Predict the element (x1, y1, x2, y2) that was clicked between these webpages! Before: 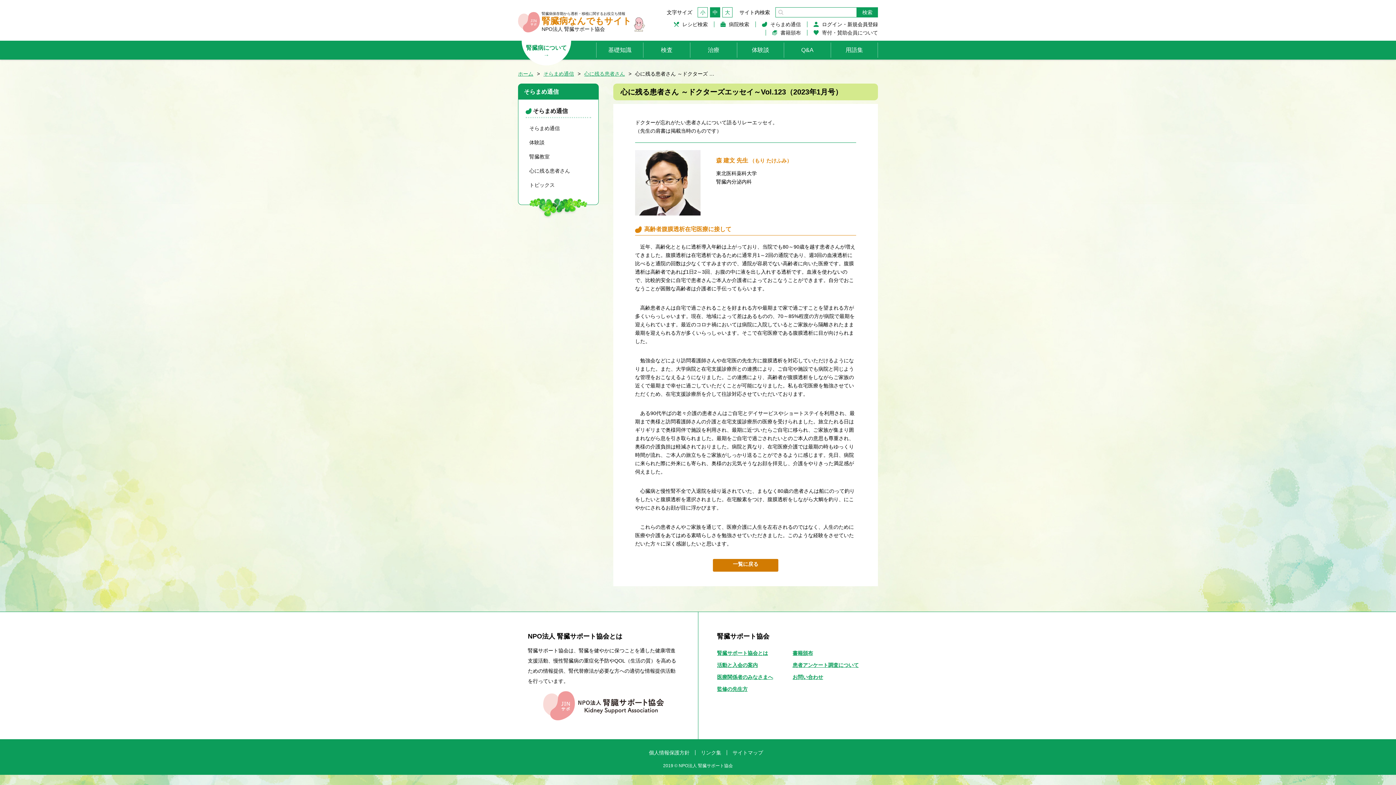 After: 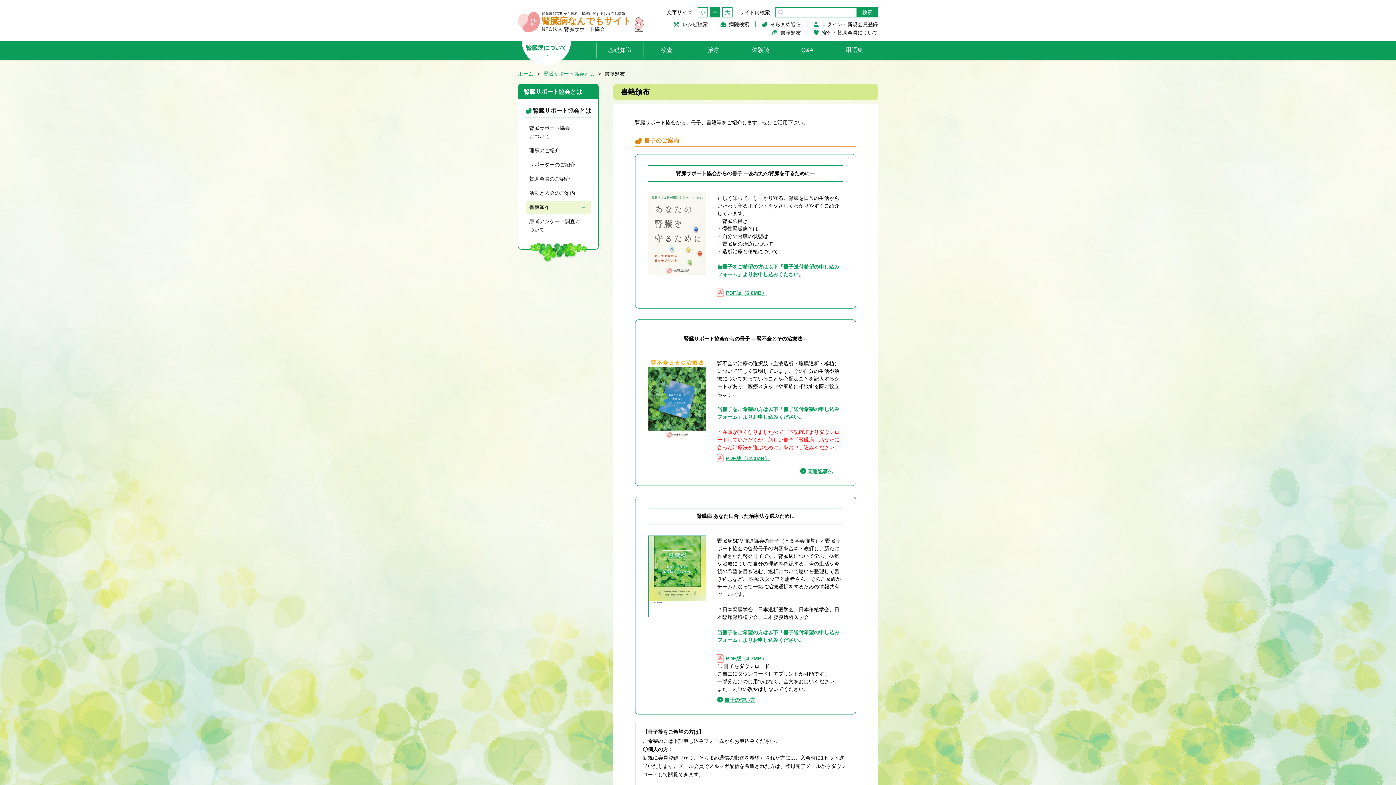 Action: label: 書籍頒布 bbox: (792, 650, 813, 656)